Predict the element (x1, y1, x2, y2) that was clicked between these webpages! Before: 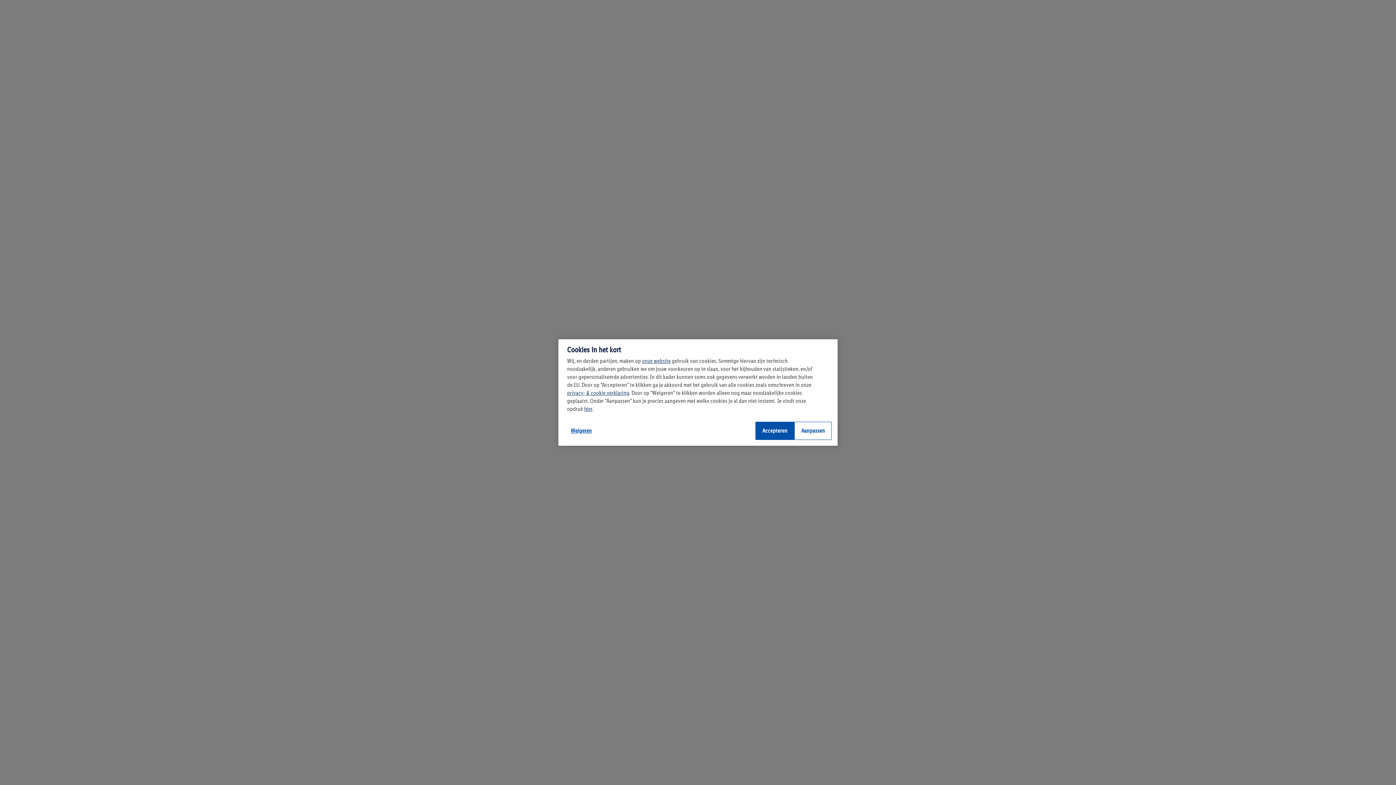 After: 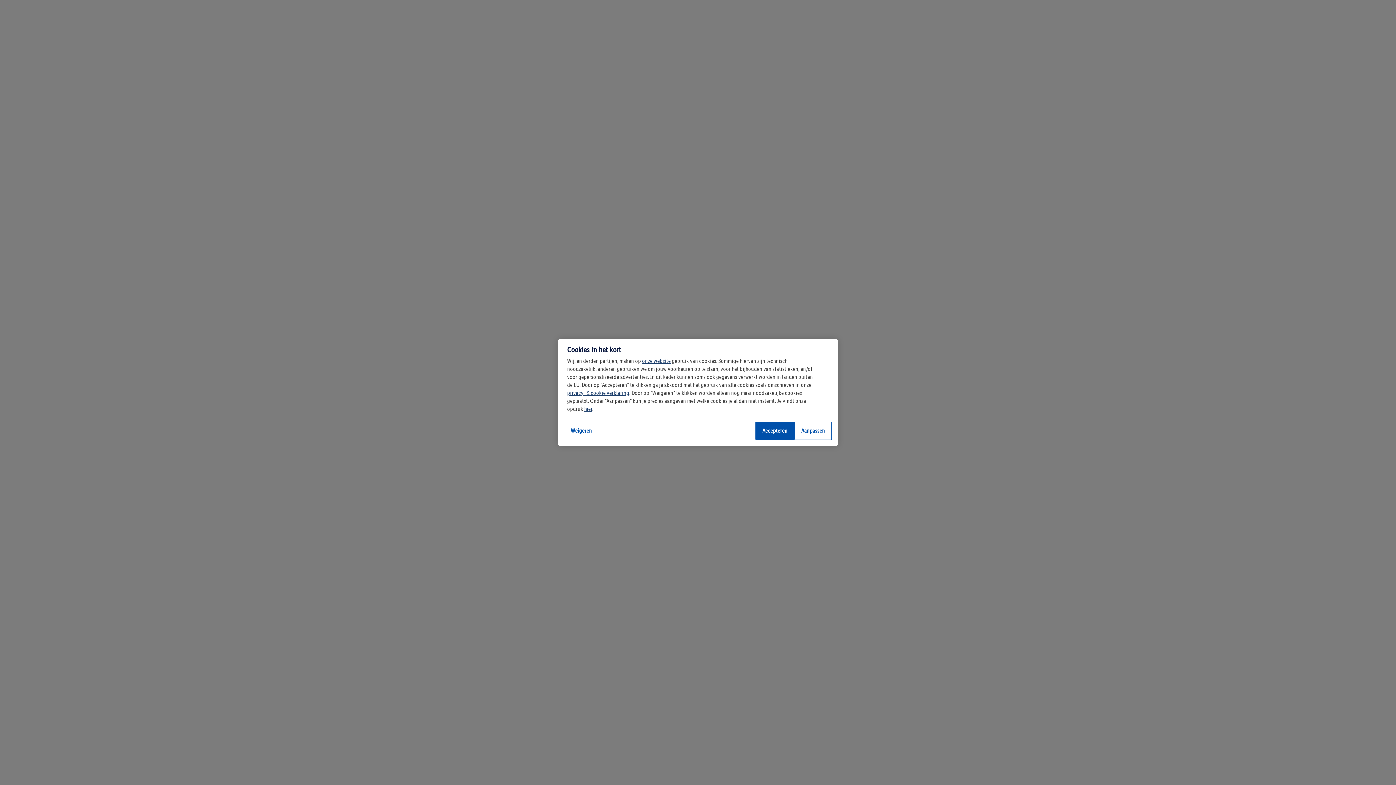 Action: bbox: (567, 389, 629, 396) label: privacy- & cookie verklaring